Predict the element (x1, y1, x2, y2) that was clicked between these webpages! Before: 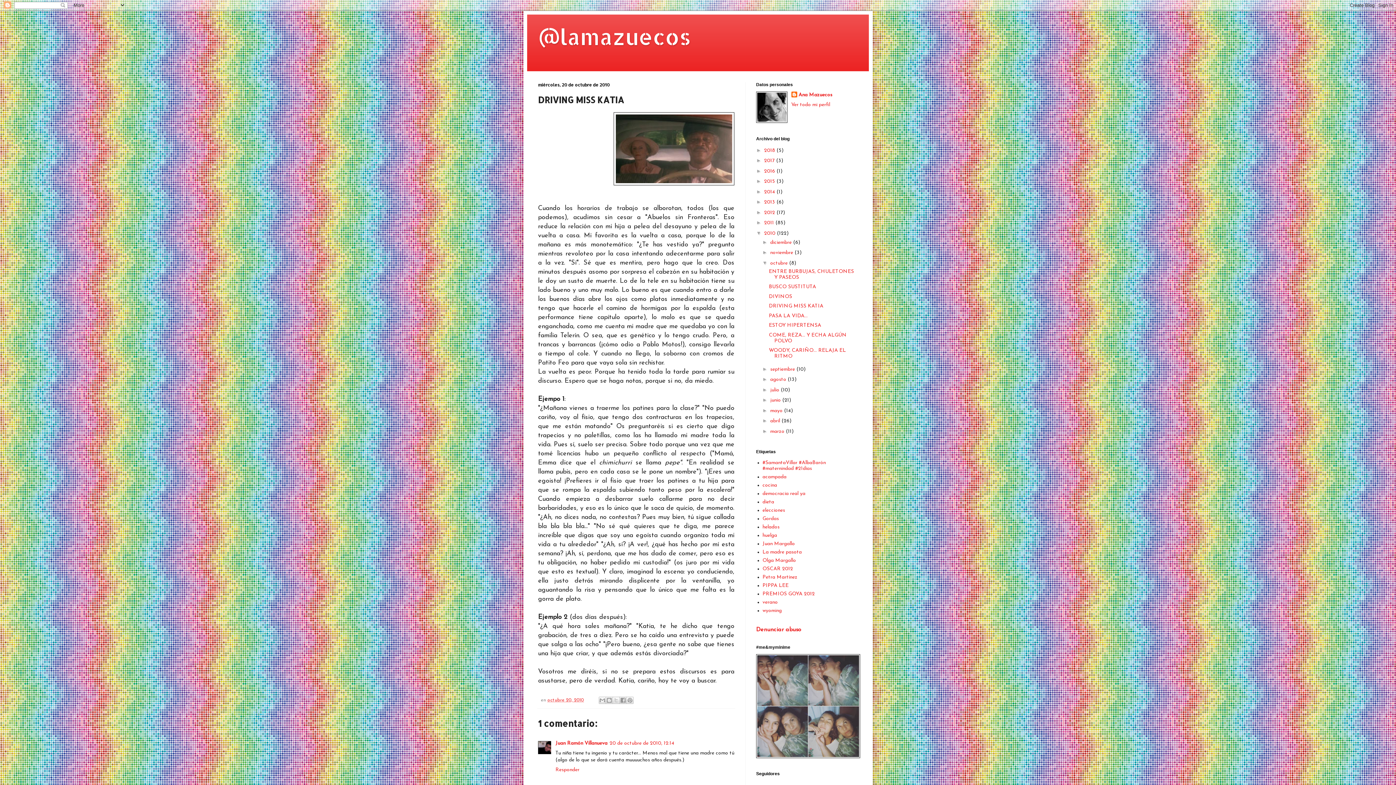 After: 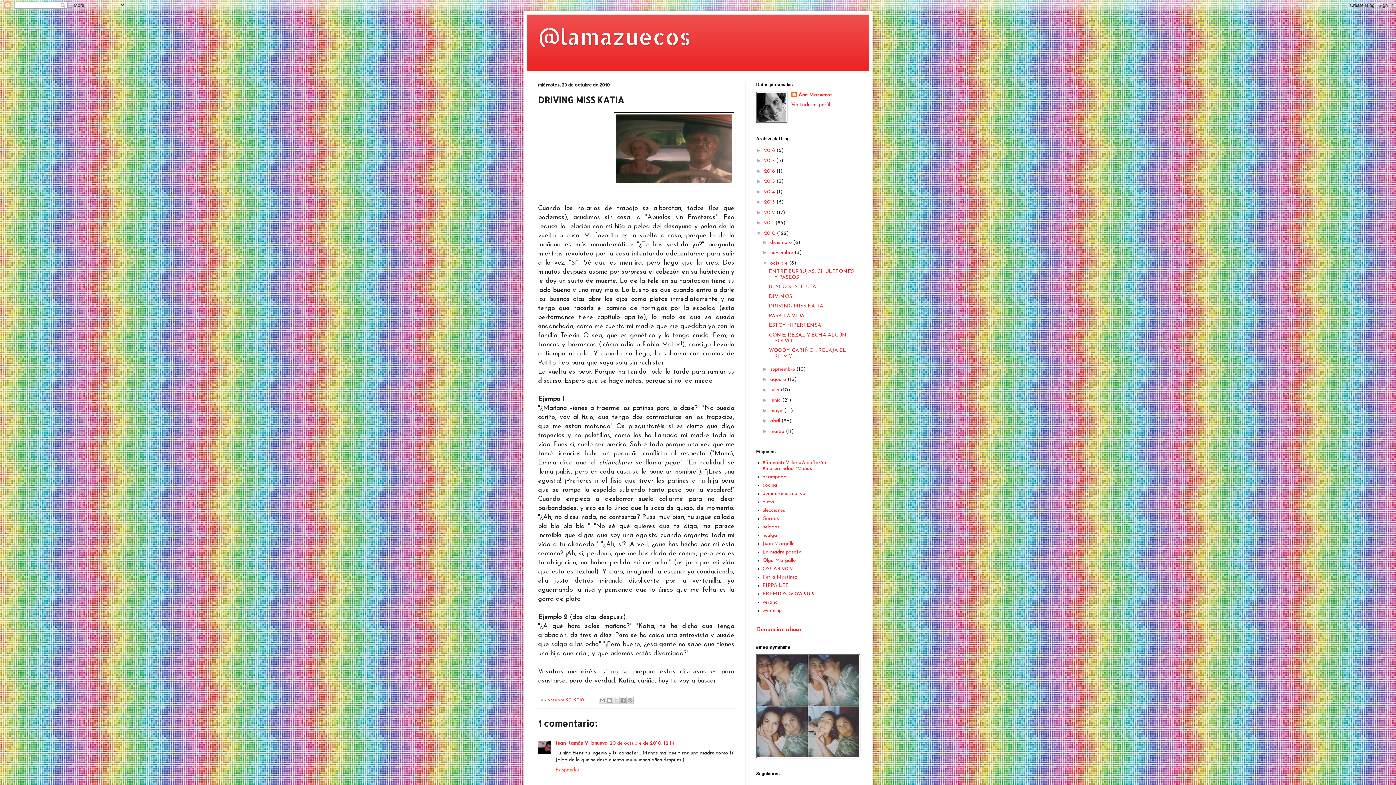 Action: bbox: (555, 765, 581, 773) label: Responder